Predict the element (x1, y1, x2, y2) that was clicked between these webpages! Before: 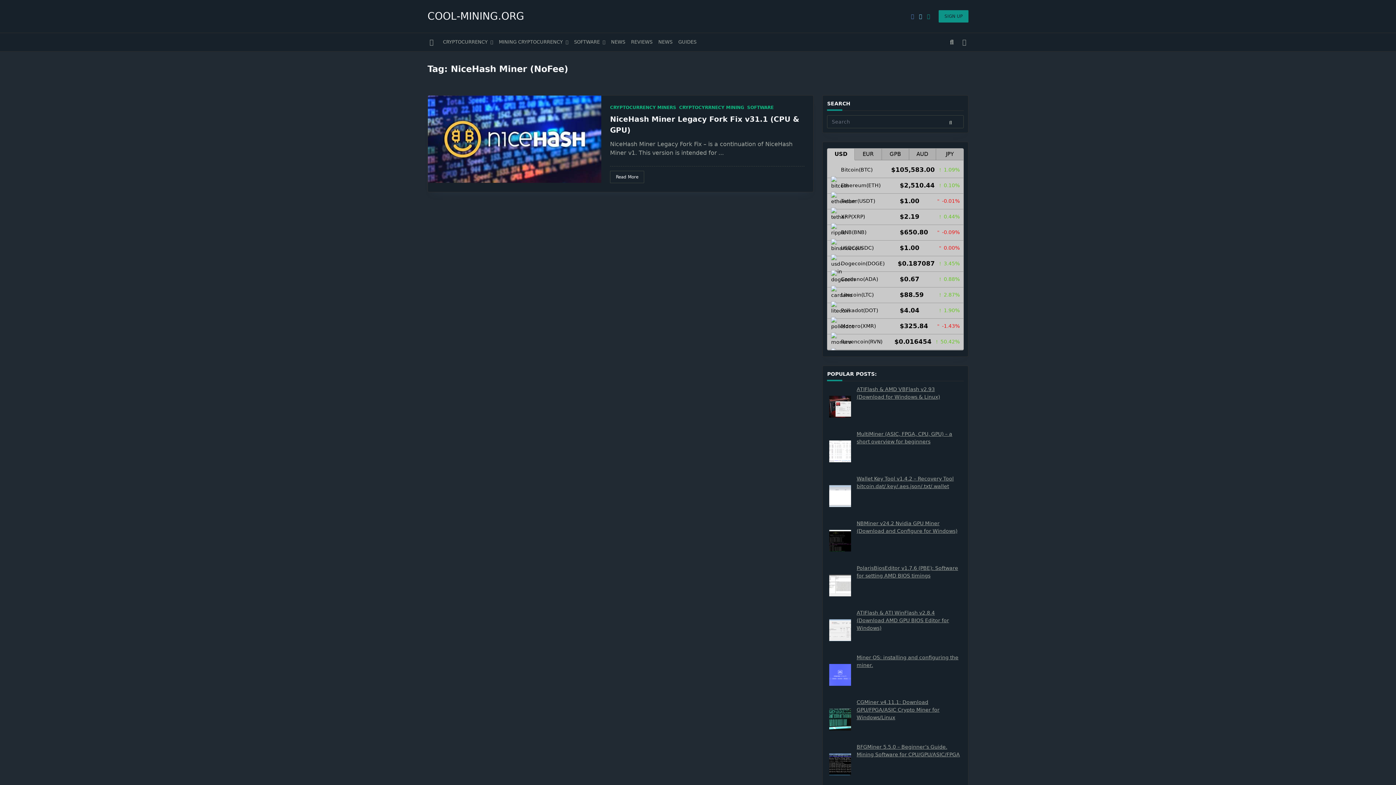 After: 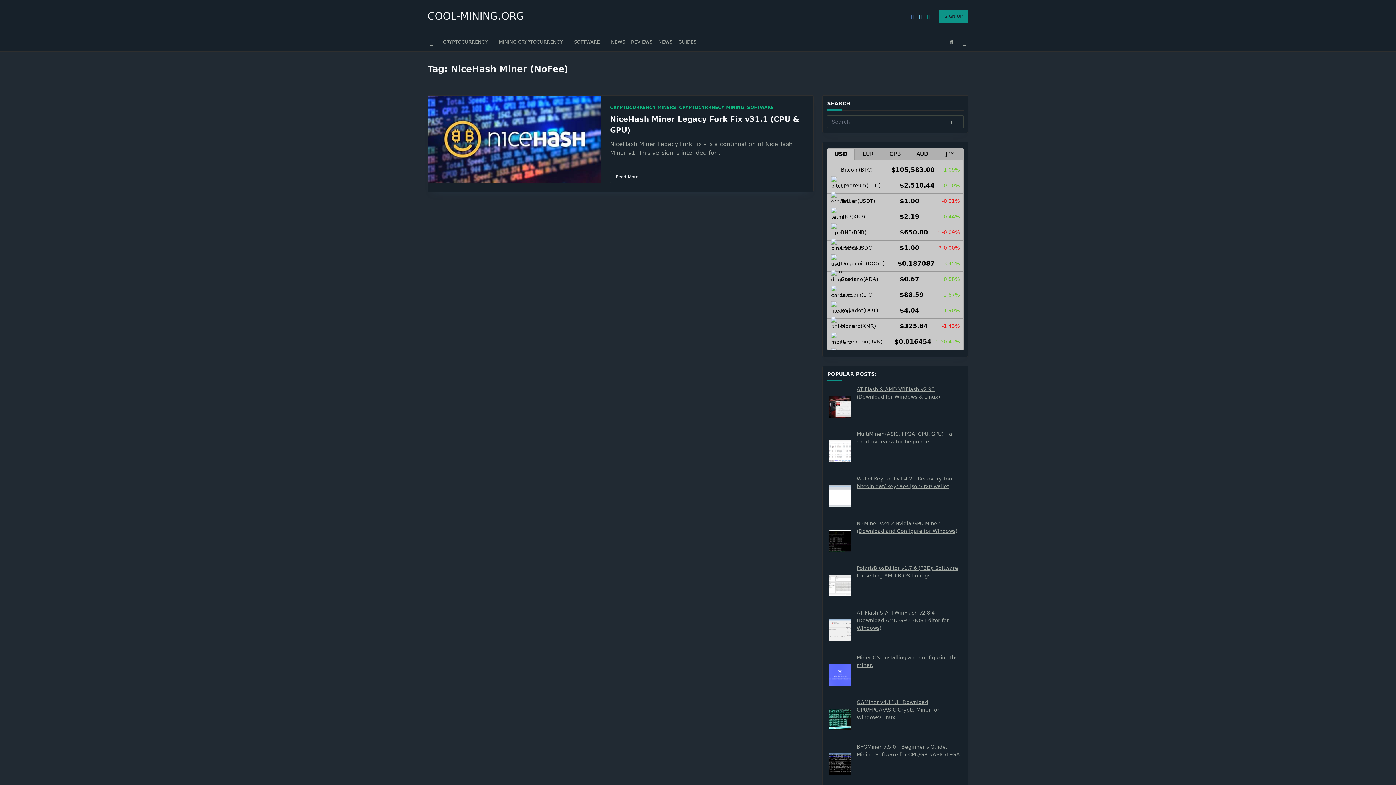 Action: bbox: (911, 13, 914, 19)